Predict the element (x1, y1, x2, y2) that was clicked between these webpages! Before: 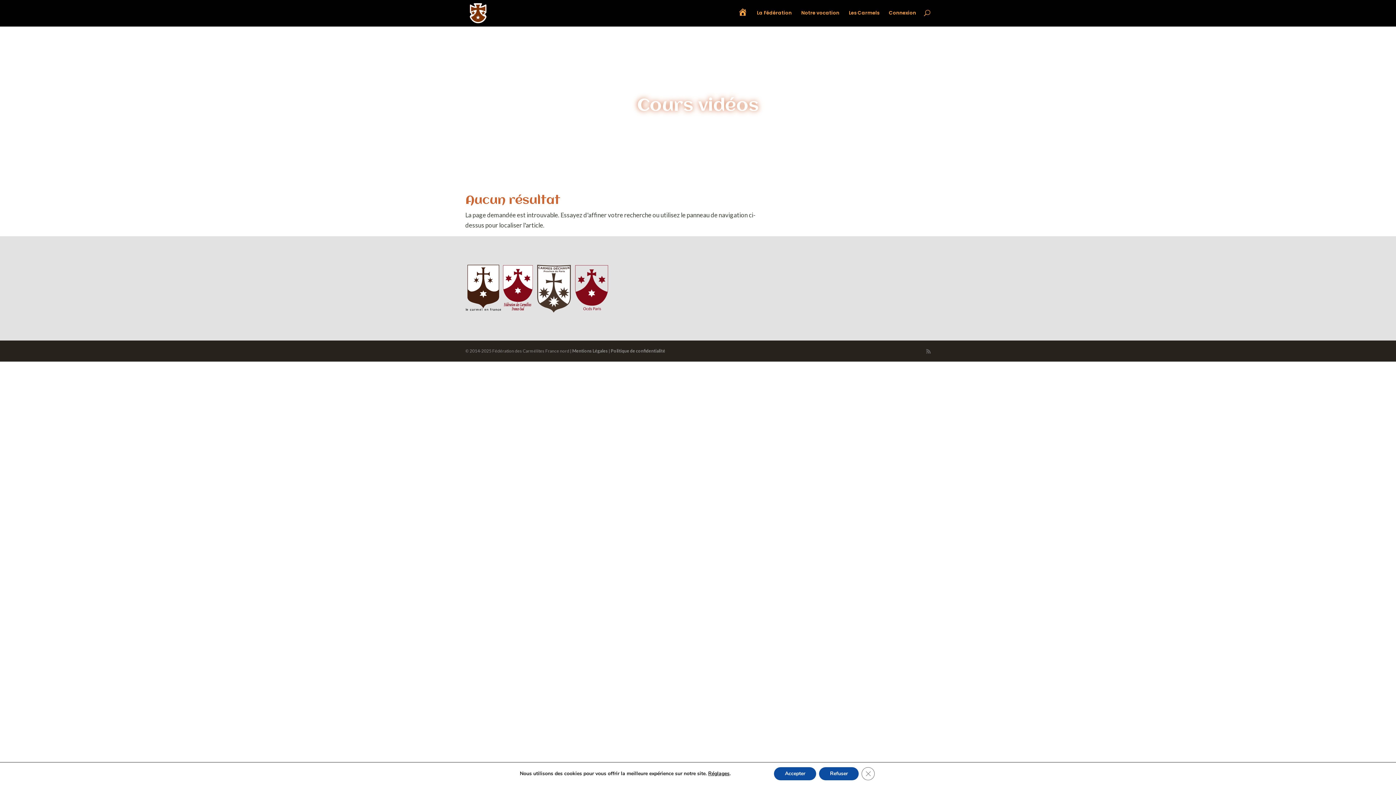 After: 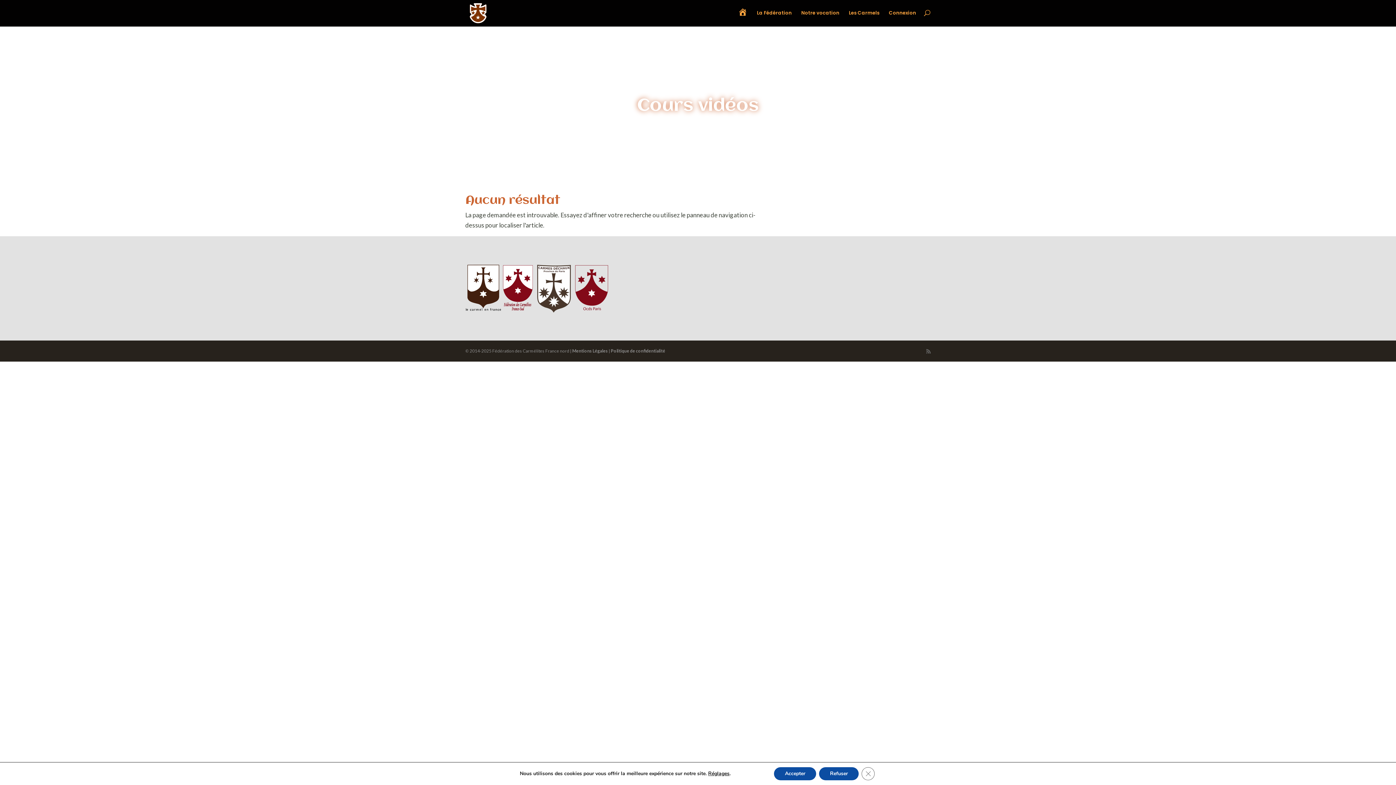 Action: bbox: (534, 264, 574, 312)